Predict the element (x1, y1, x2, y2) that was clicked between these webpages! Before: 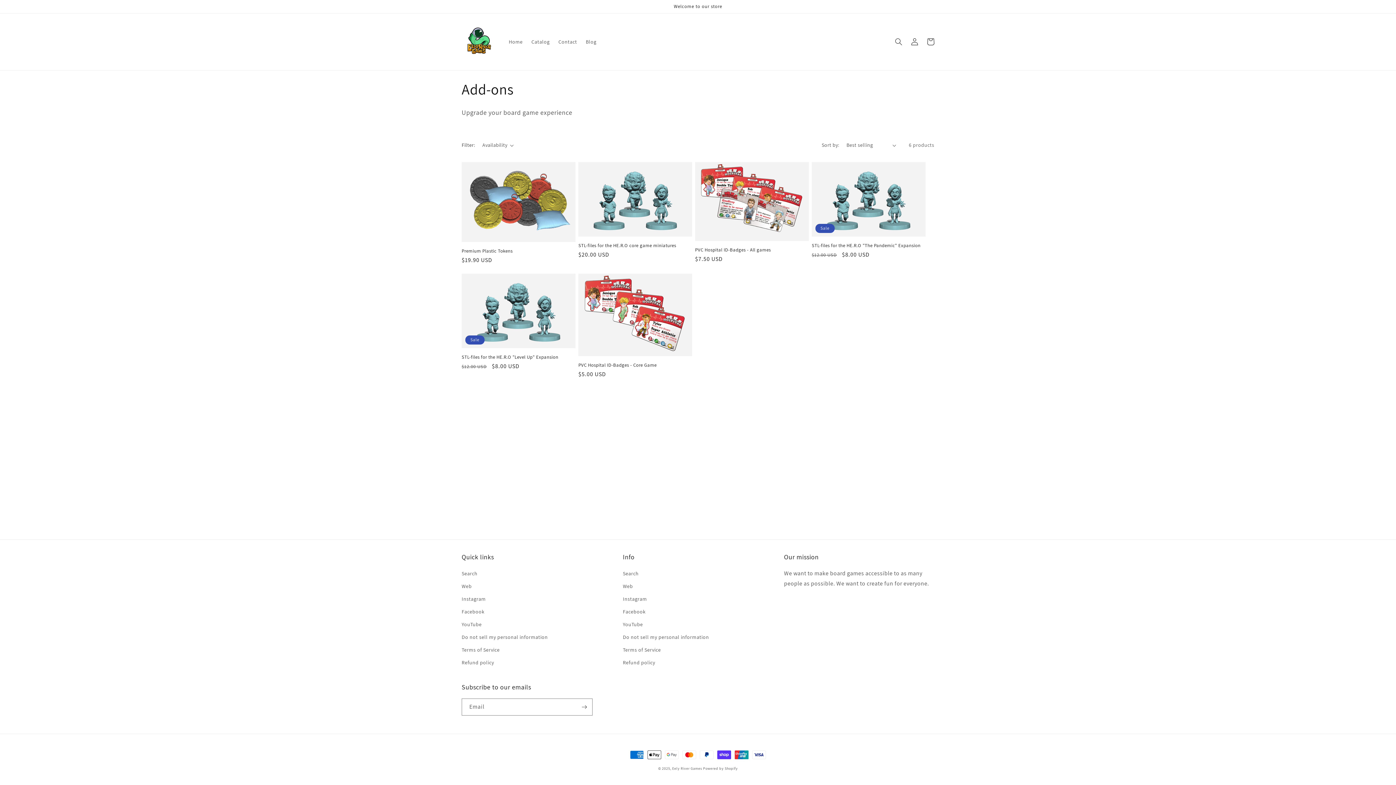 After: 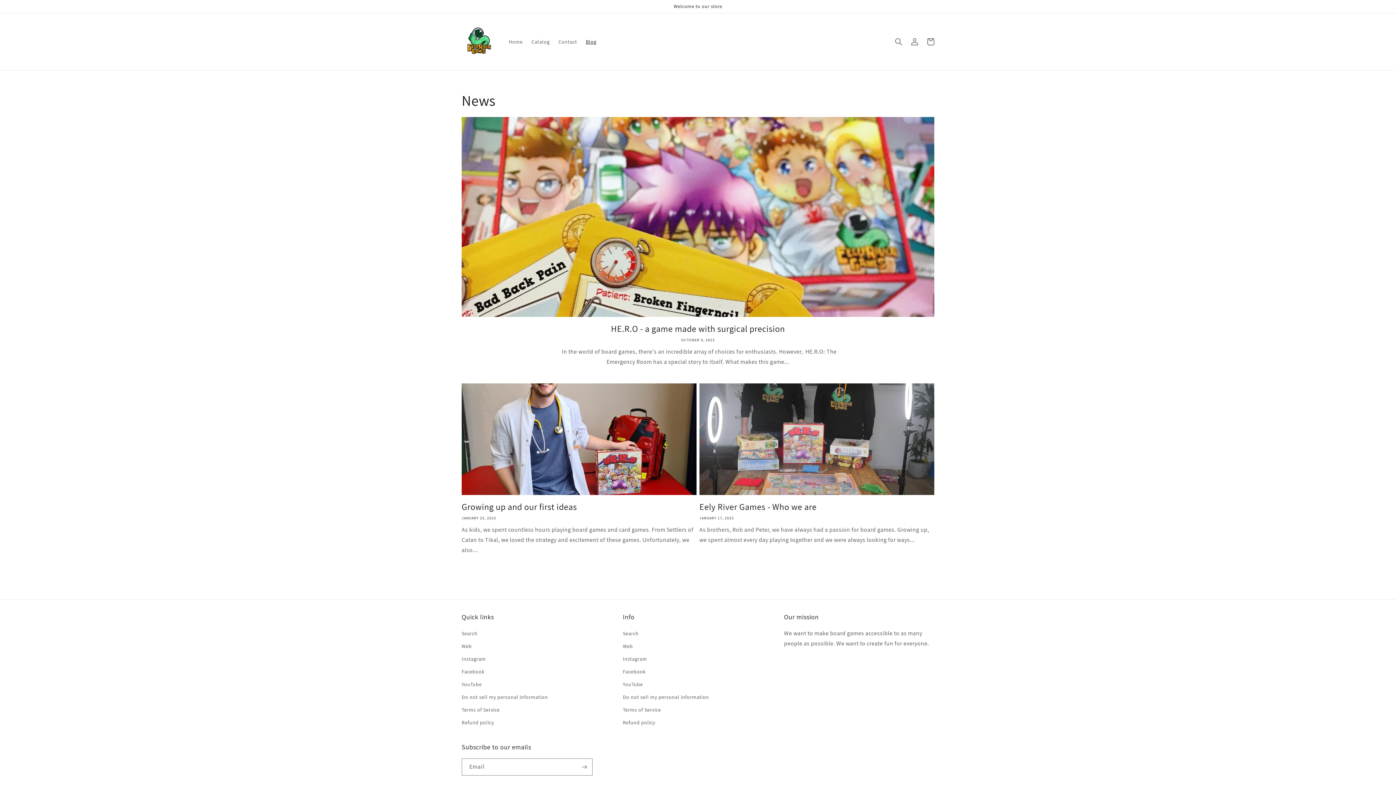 Action: bbox: (581, 34, 600, 49) label: Blog